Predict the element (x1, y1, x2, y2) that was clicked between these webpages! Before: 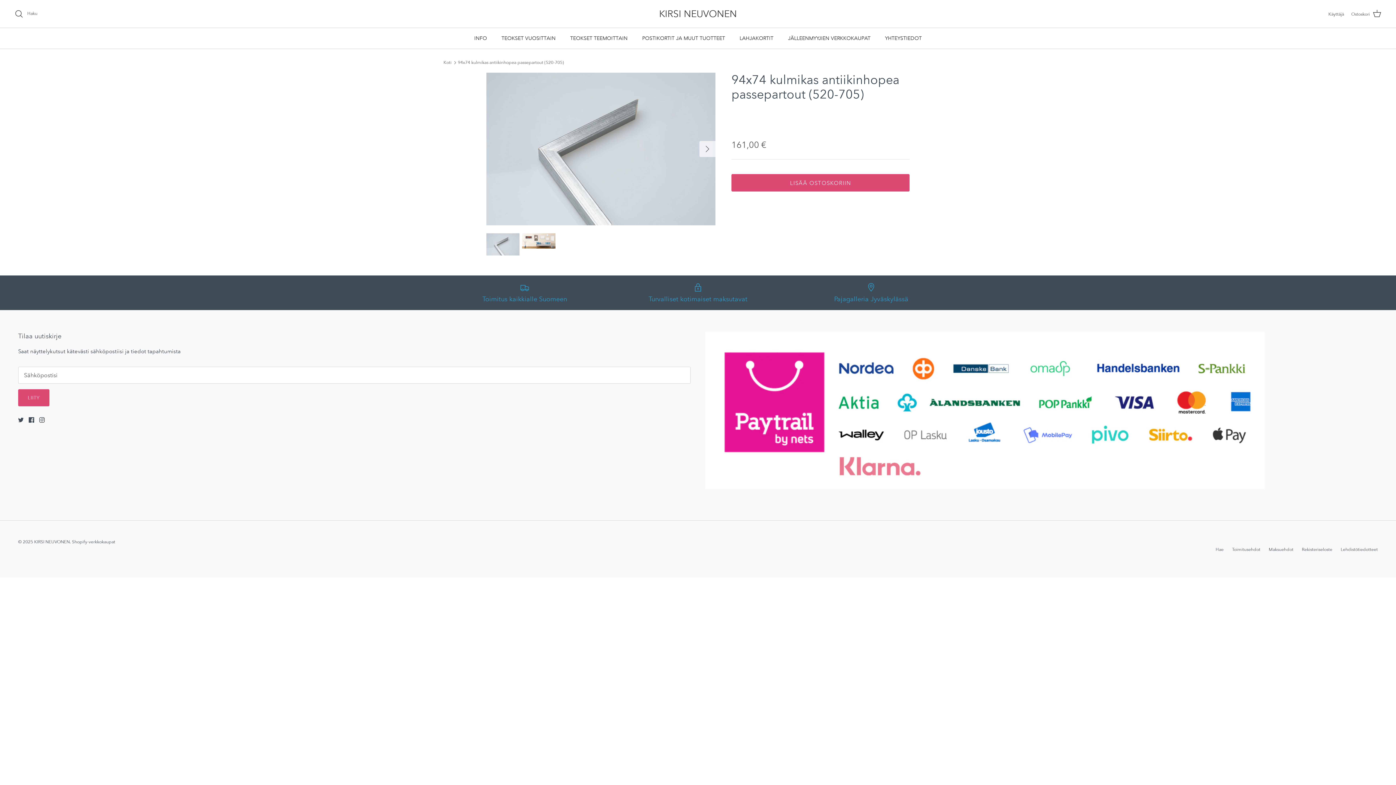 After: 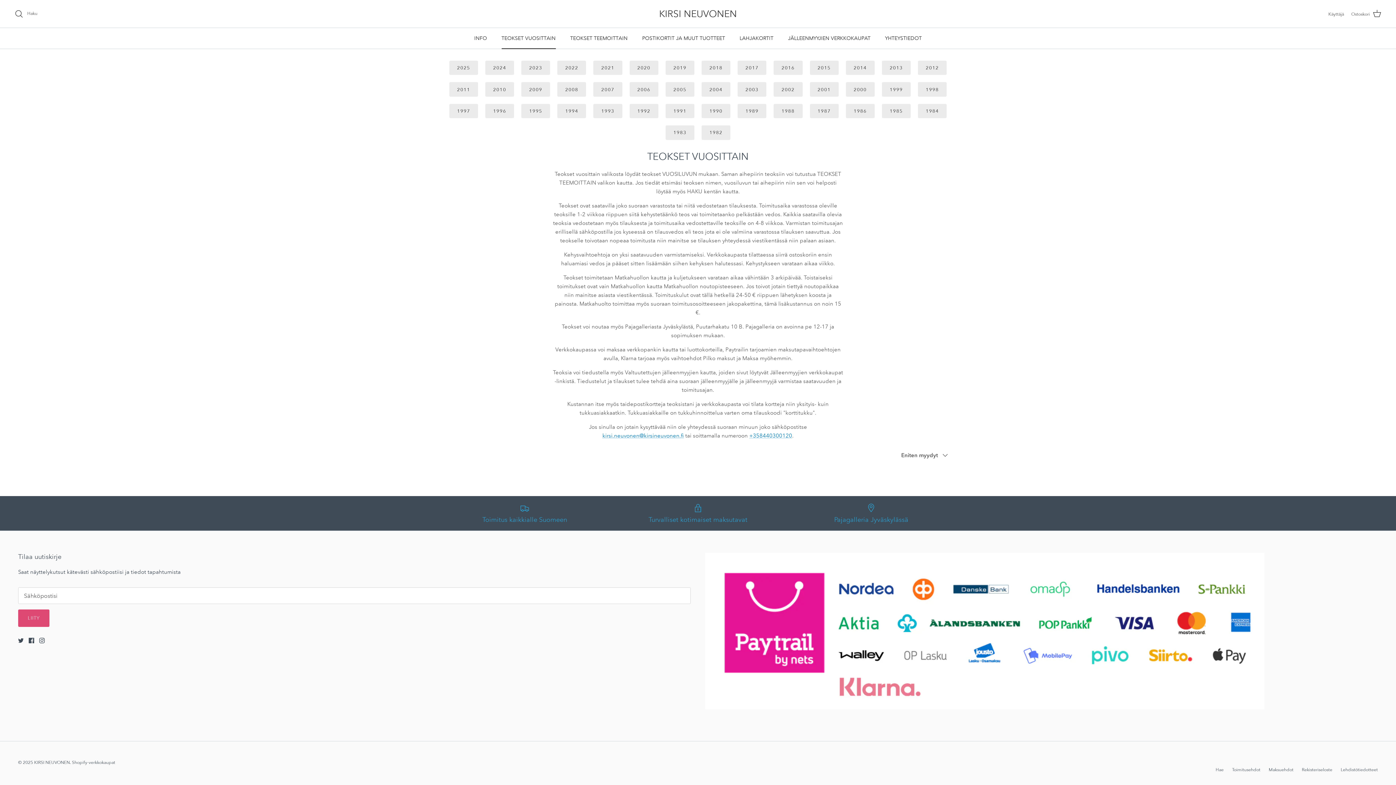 Action: bbox: (495, 28, 562, 48) label: TEOKSET VUOSITTAIN